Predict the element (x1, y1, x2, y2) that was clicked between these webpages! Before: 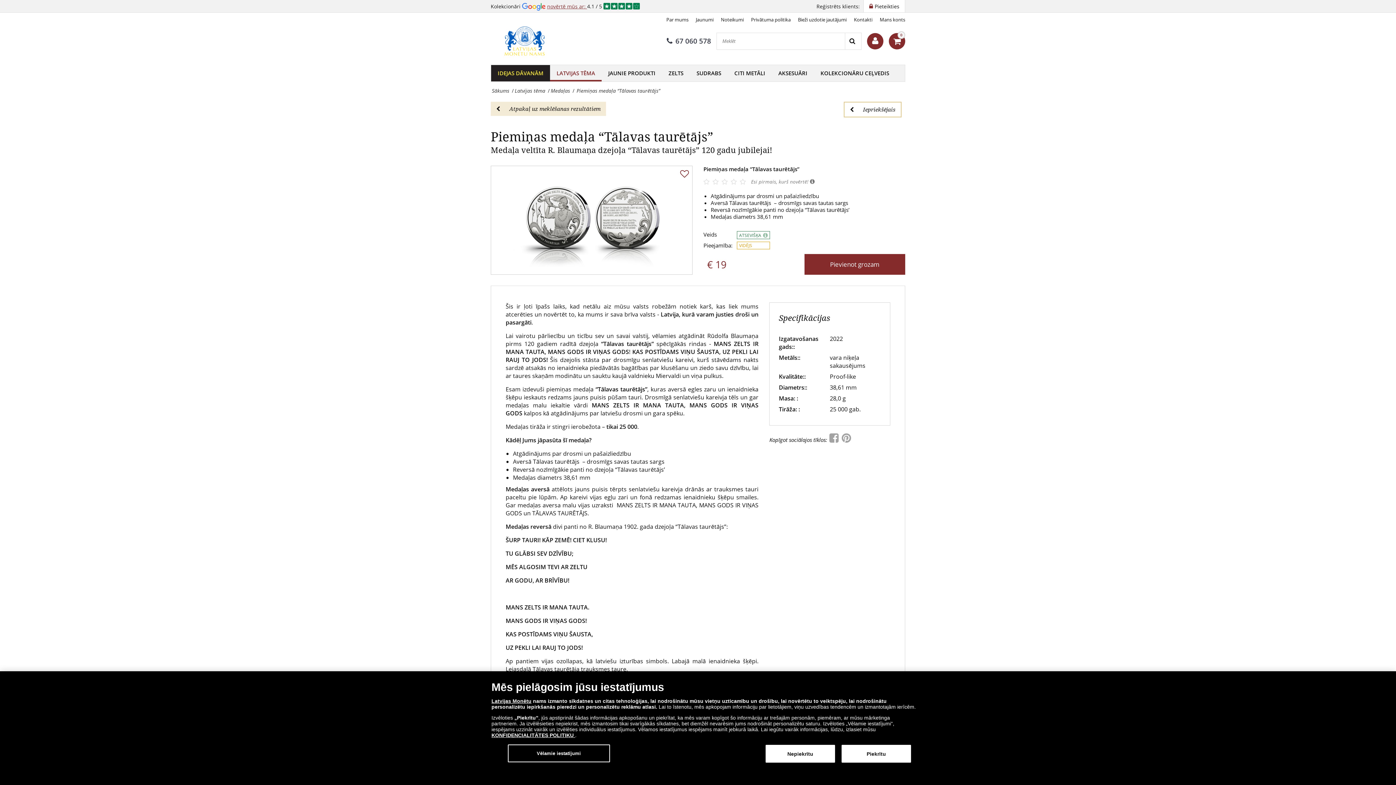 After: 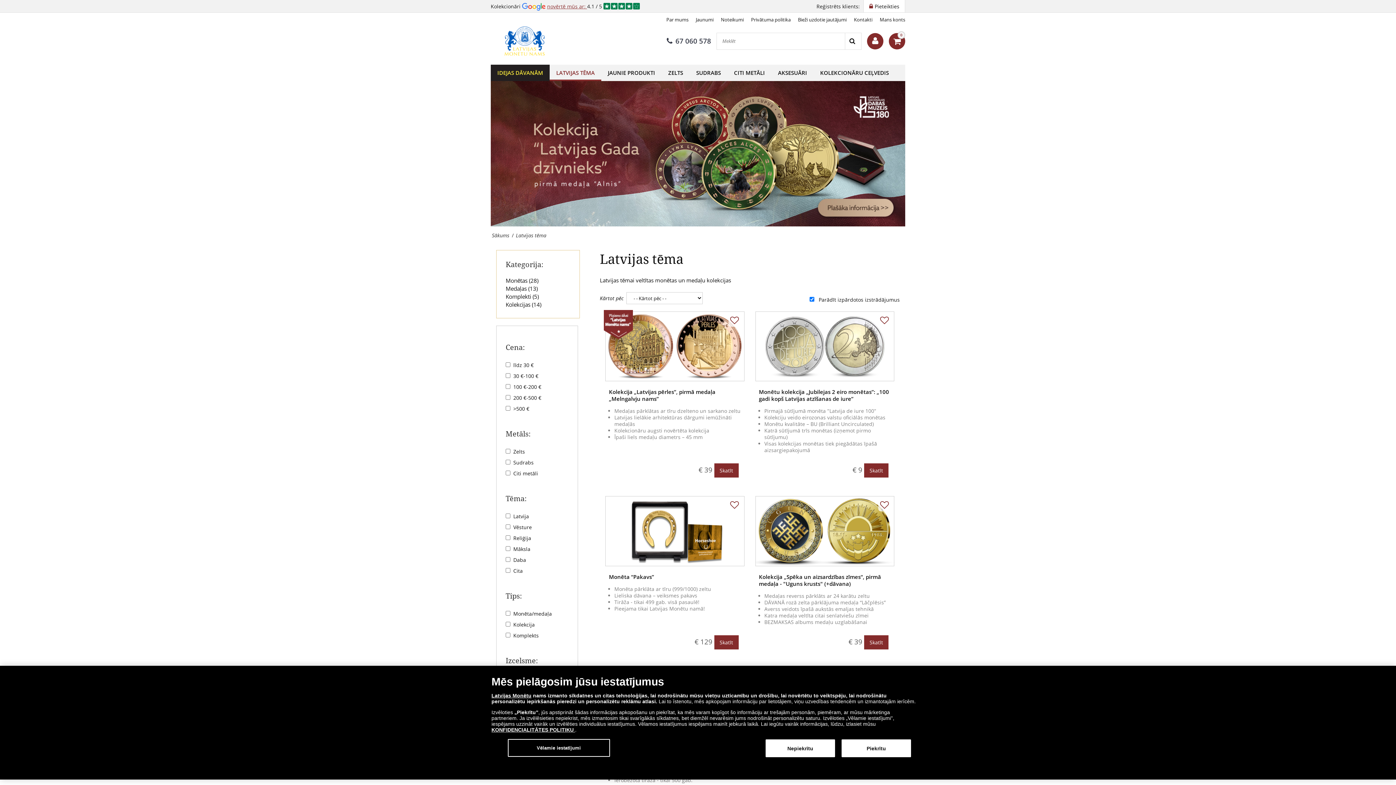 Action: label: Latvijas tēma bbox: (513, 87, 546, 94)